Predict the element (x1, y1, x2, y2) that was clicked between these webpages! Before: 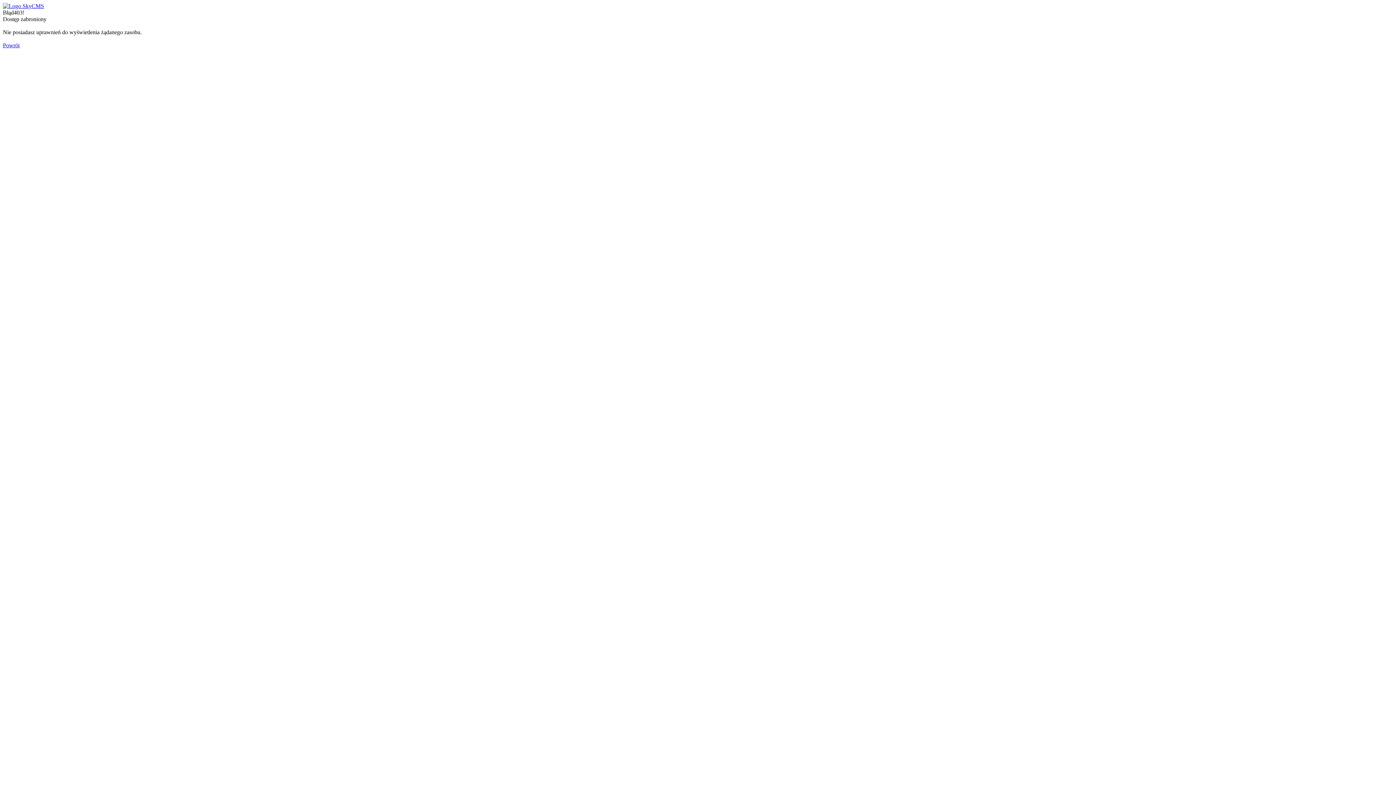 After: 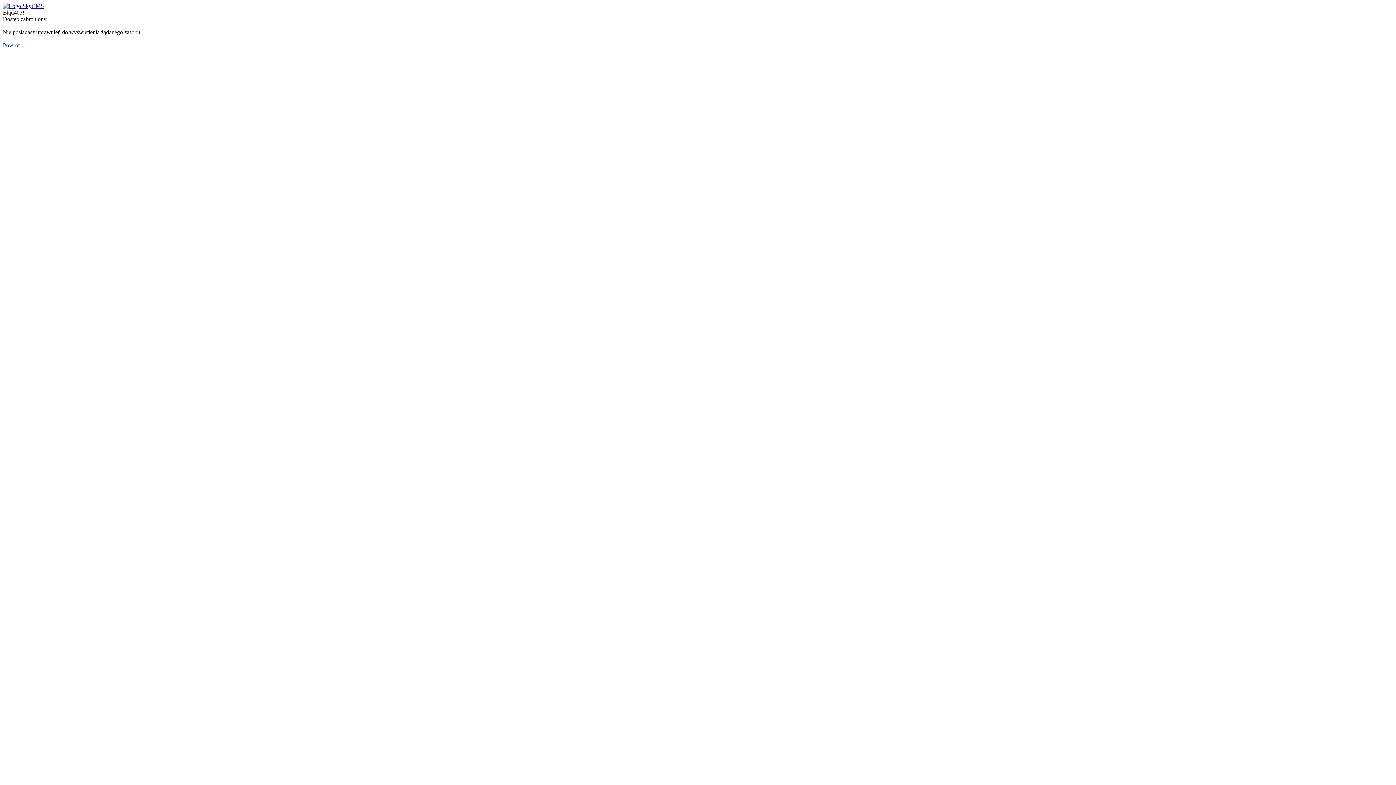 Action: bbox: (2, 42, 19, 48) label: Powrót